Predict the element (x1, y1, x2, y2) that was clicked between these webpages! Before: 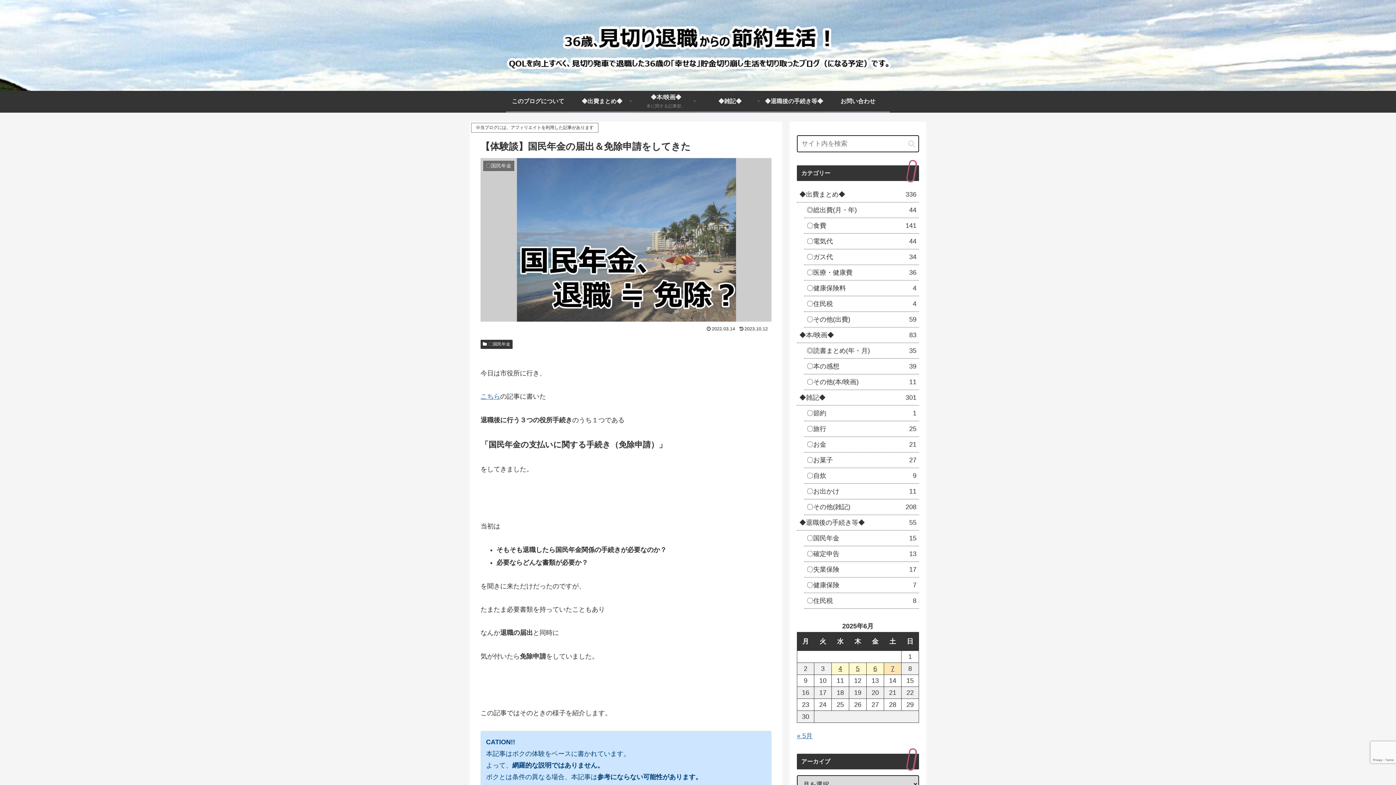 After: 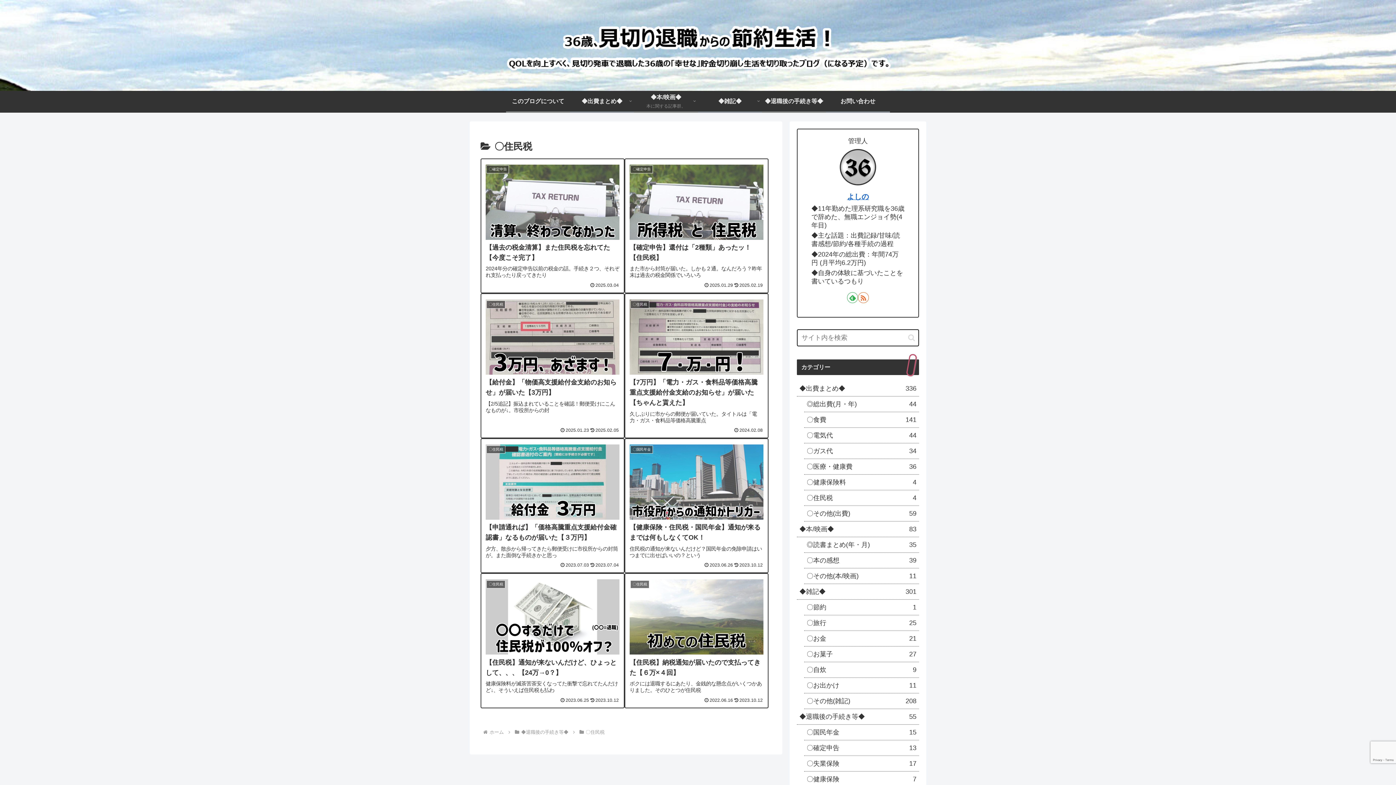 Action: bbox: (804, 593, 919, 609) label: 〇住民税
8